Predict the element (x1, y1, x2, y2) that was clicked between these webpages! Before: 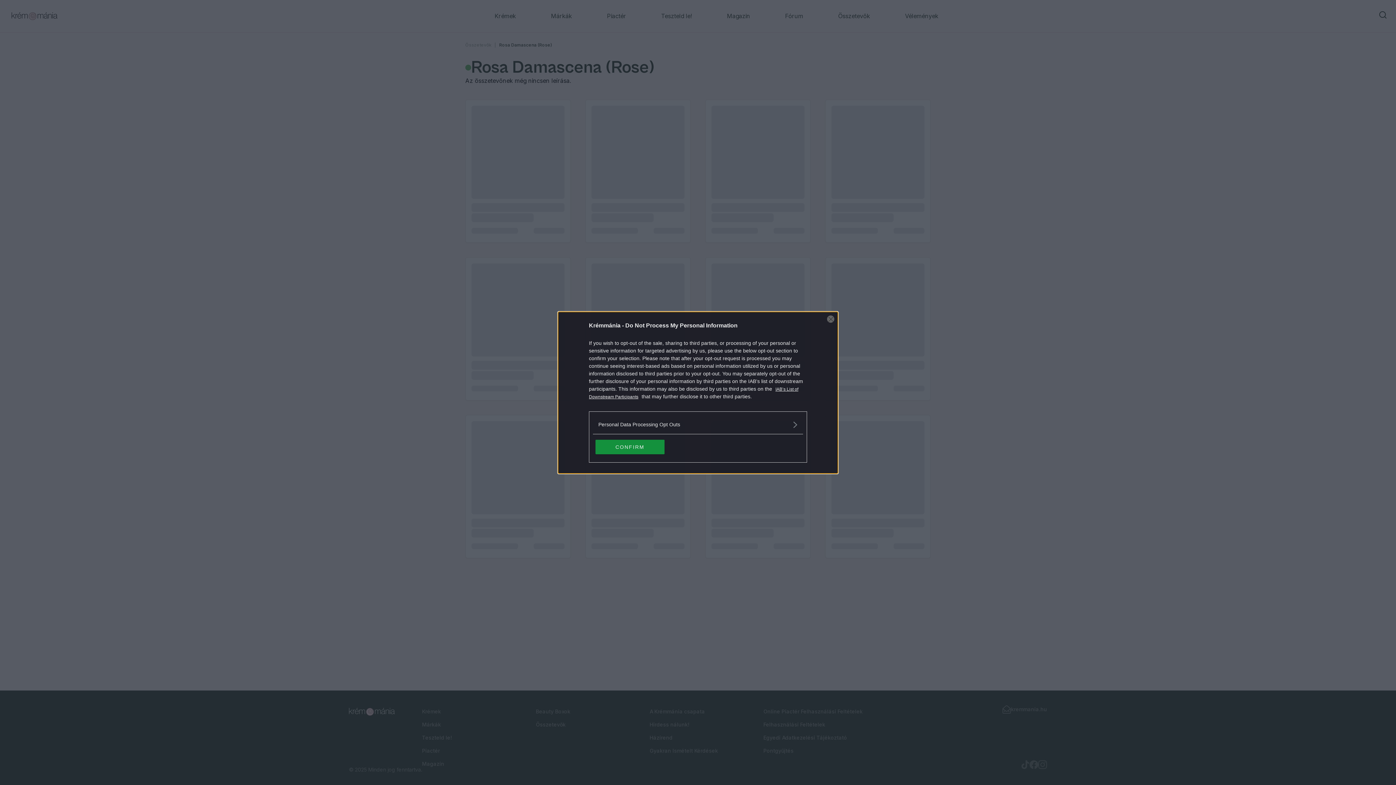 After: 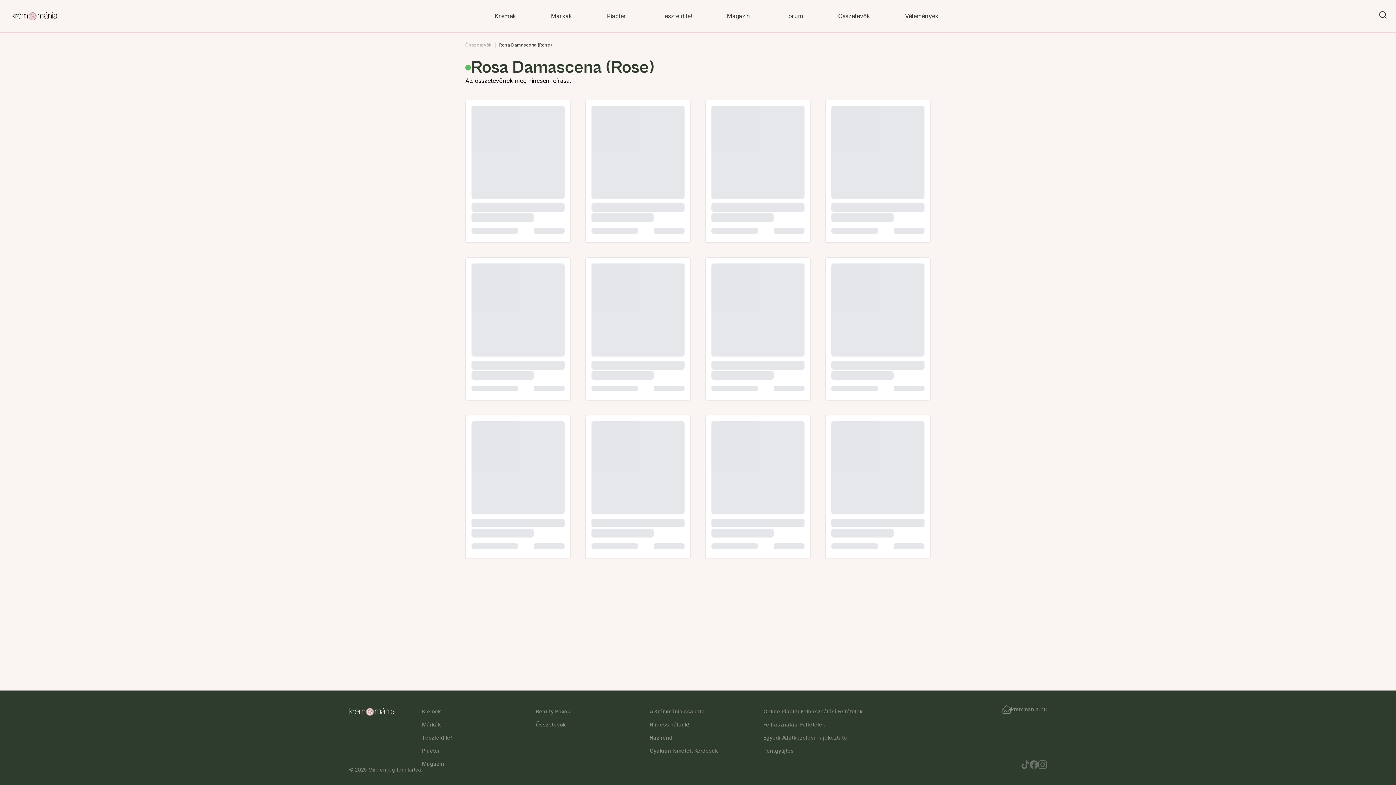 Action: label: Close bbox: (827, 315, 834, 322)